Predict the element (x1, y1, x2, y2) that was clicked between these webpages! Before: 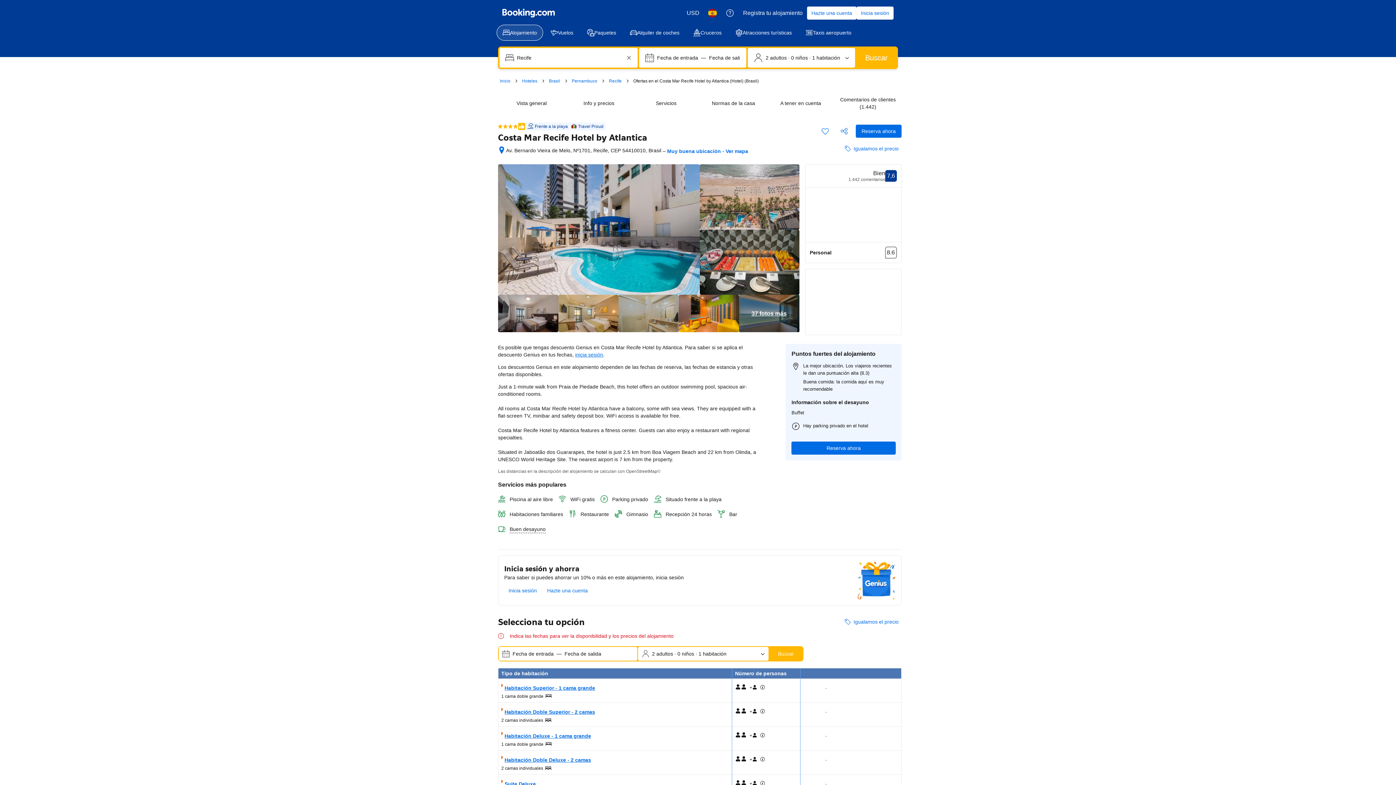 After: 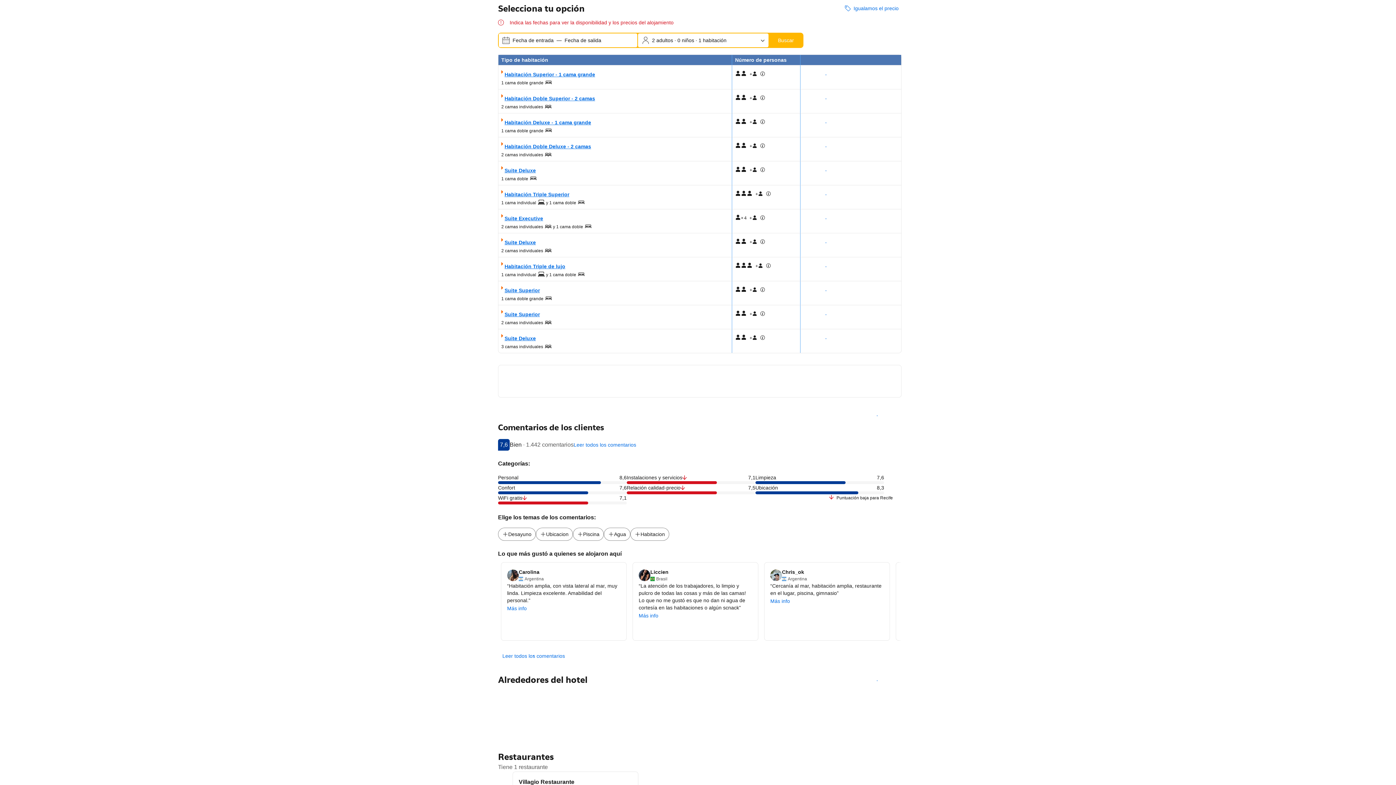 Action: label: Mostrar precios bbox: (803, 682, 848, 695)